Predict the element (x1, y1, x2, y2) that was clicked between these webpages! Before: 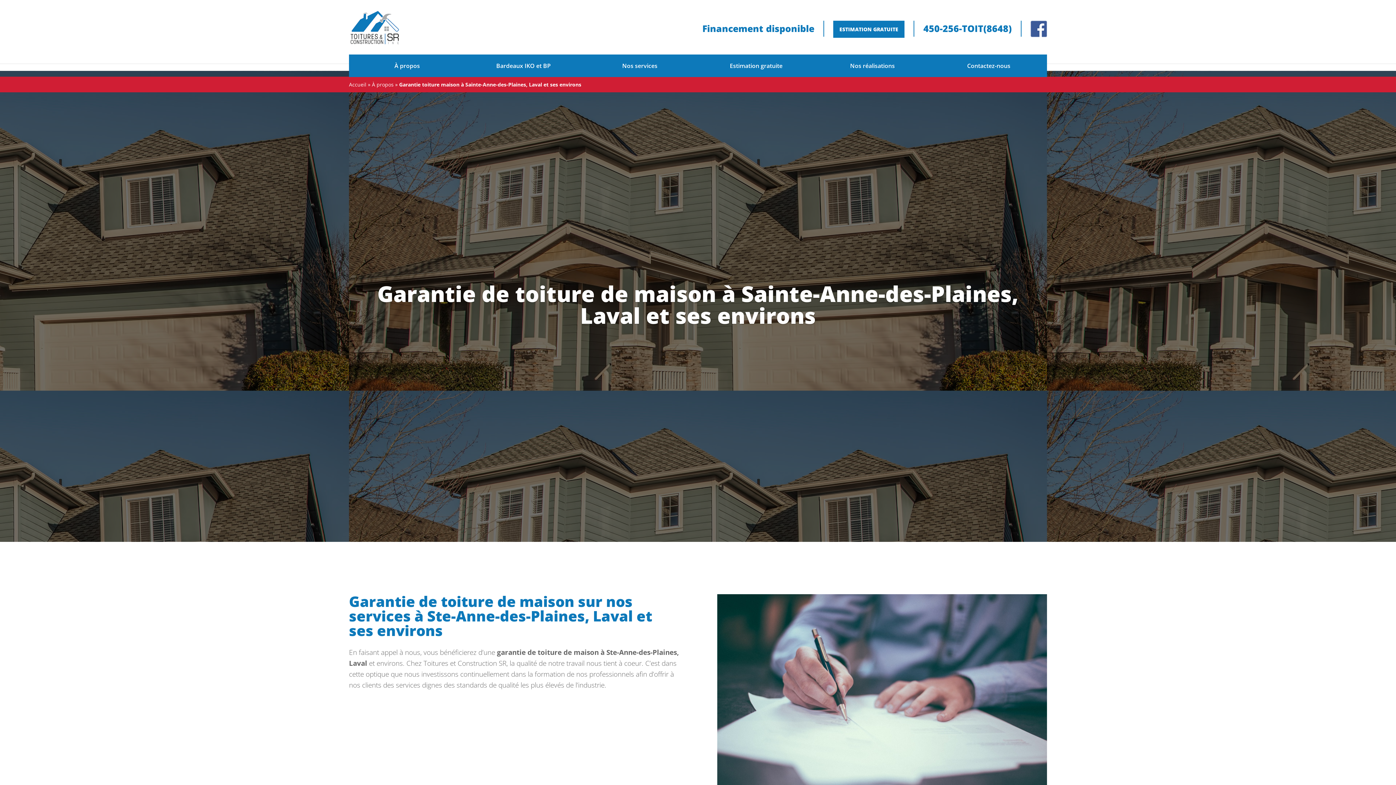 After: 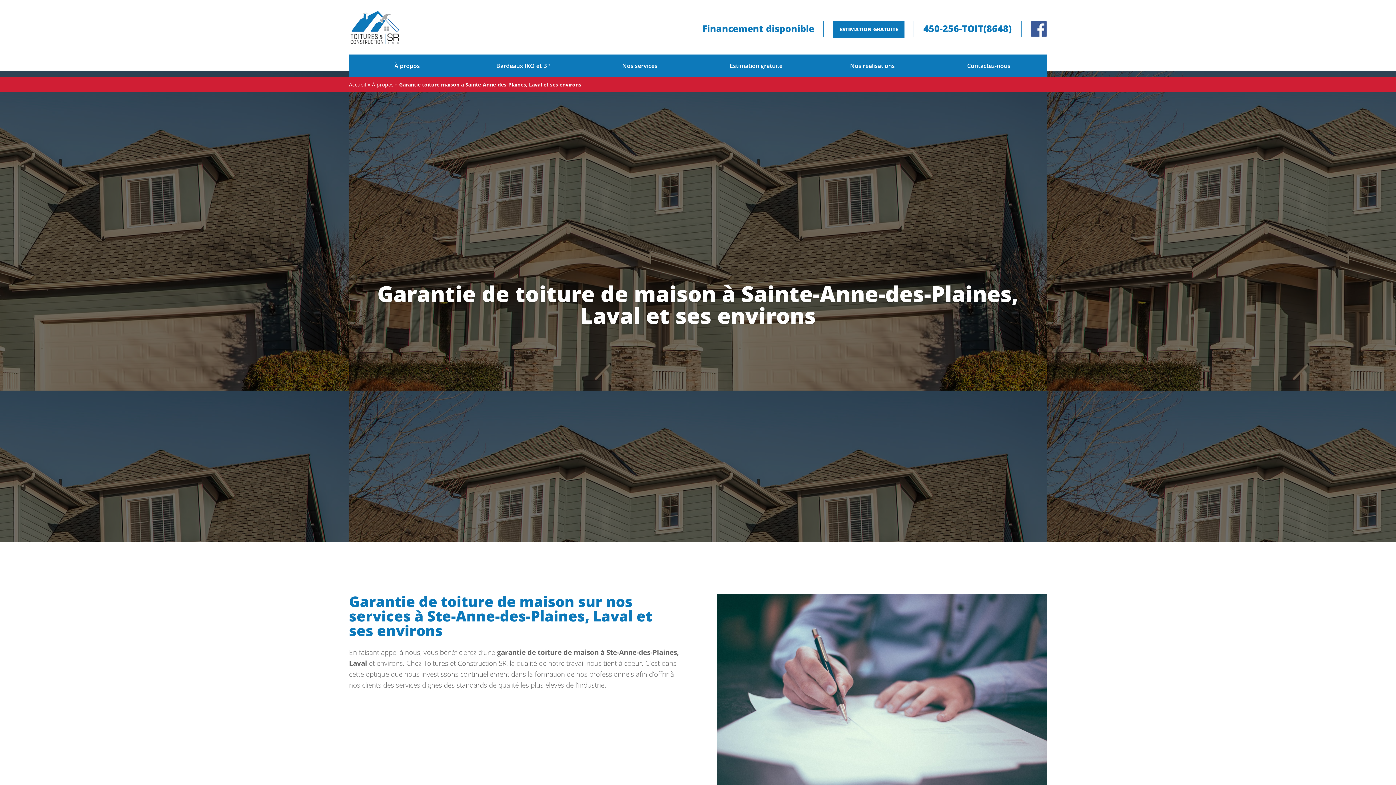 Action: bbox: (1030, 31, 1047, 38)